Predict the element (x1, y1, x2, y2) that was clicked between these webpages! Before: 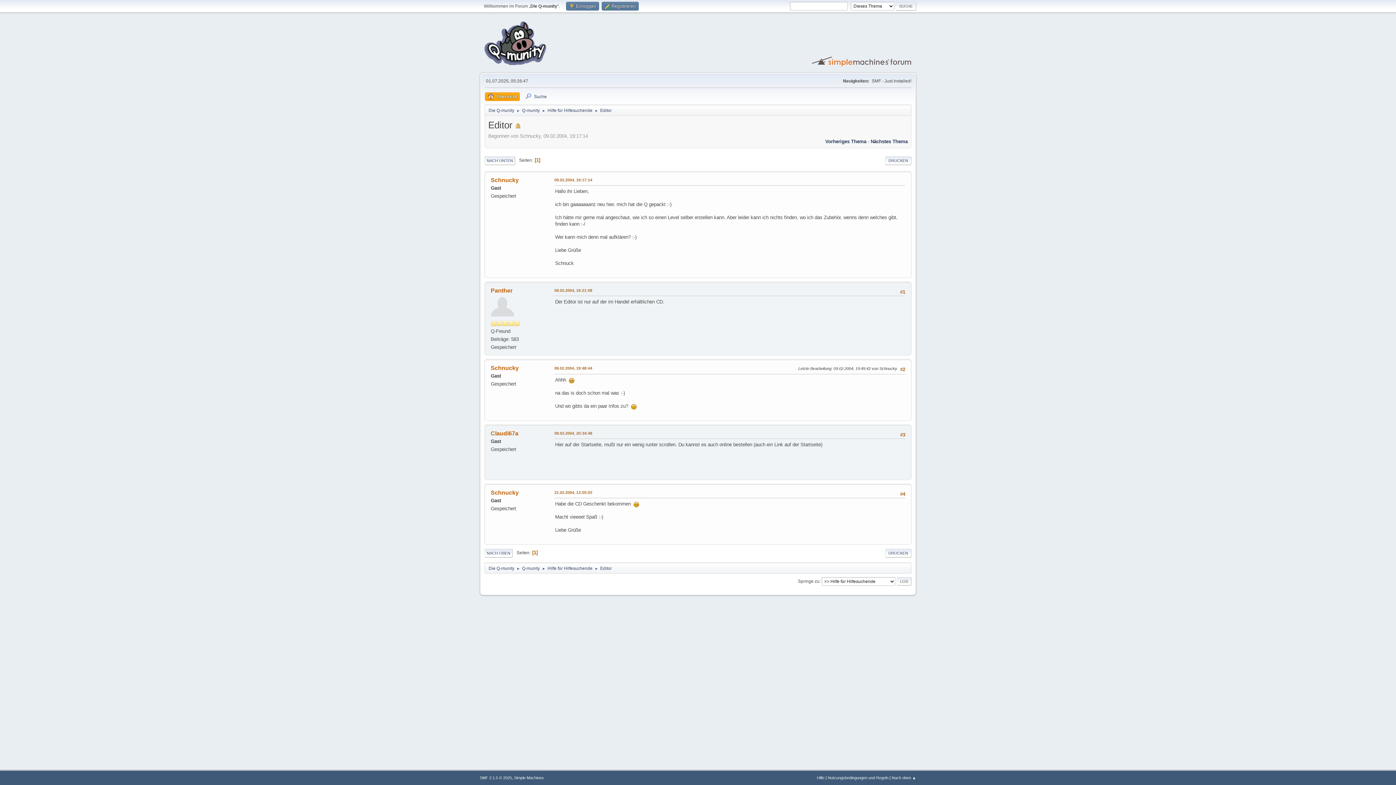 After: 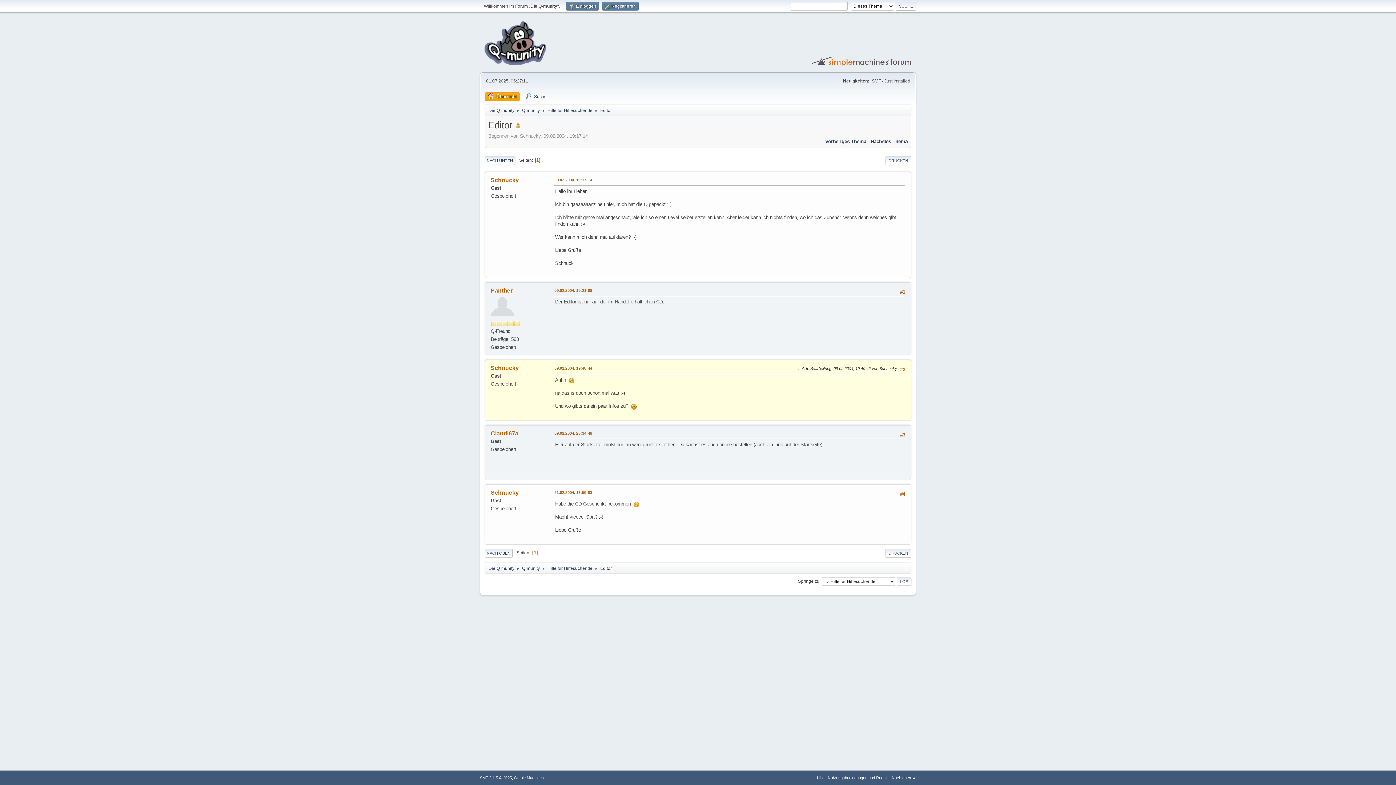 Action: bbox: (554, 365, 592, 371) label: 09.02.2004, 19:48:44